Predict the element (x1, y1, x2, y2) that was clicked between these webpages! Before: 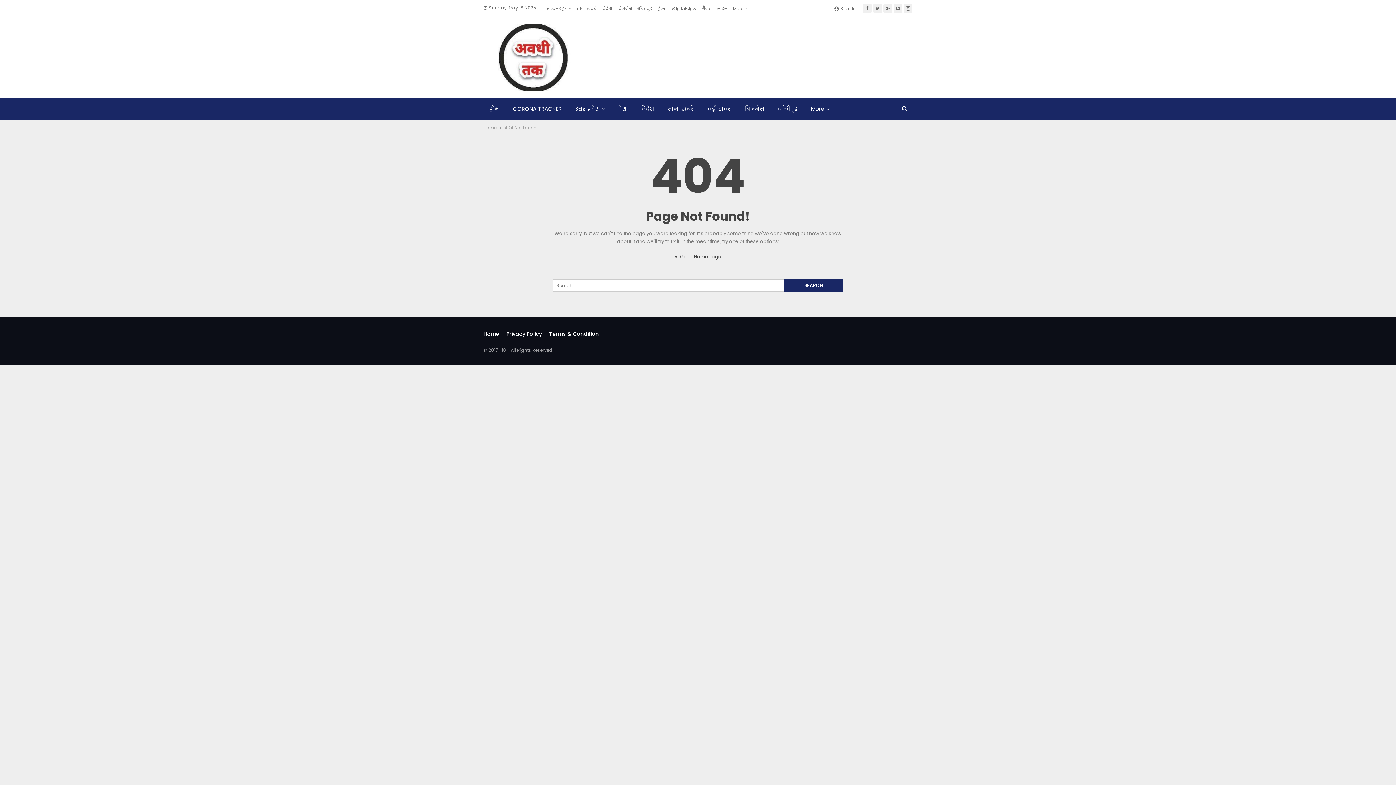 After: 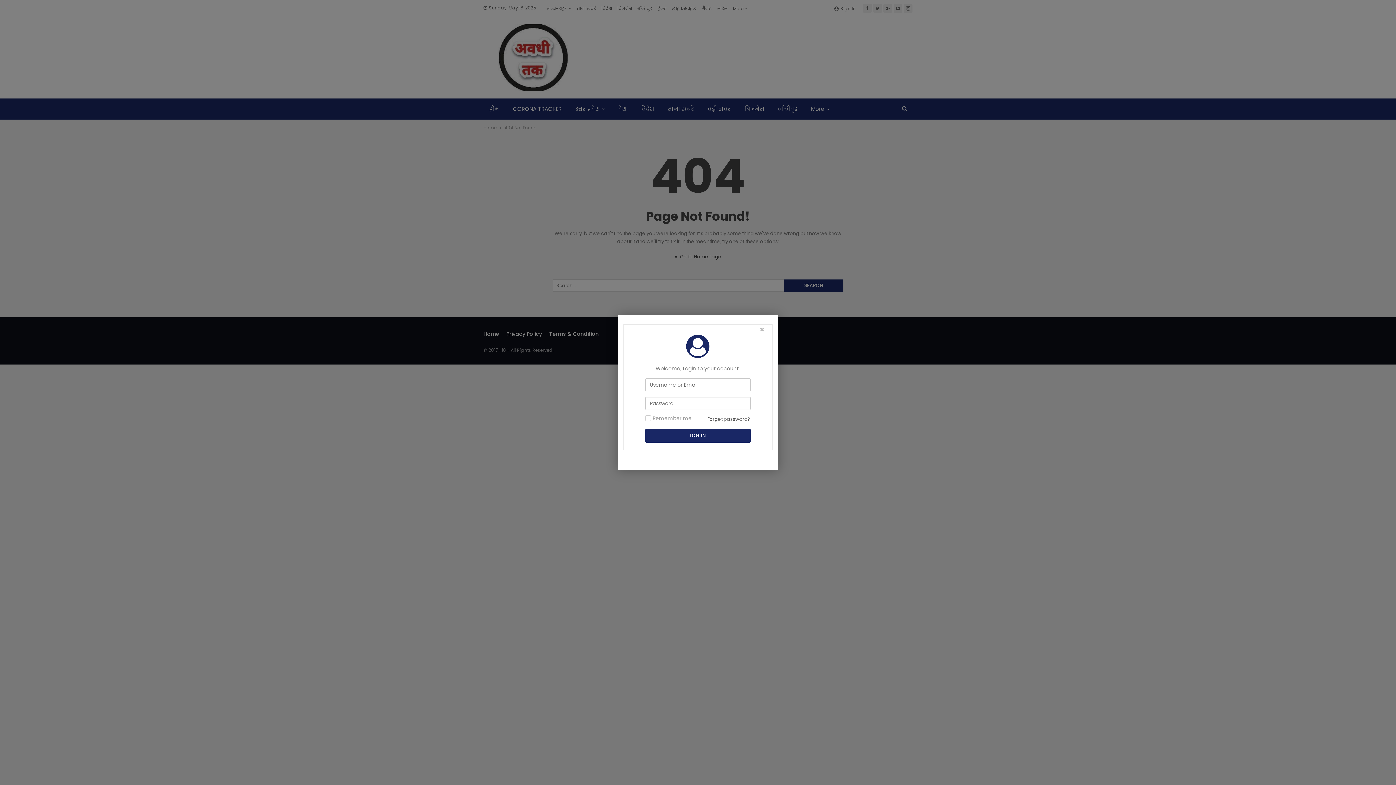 Action: label:  Sign In bbox: (834, 0, 858, 17)